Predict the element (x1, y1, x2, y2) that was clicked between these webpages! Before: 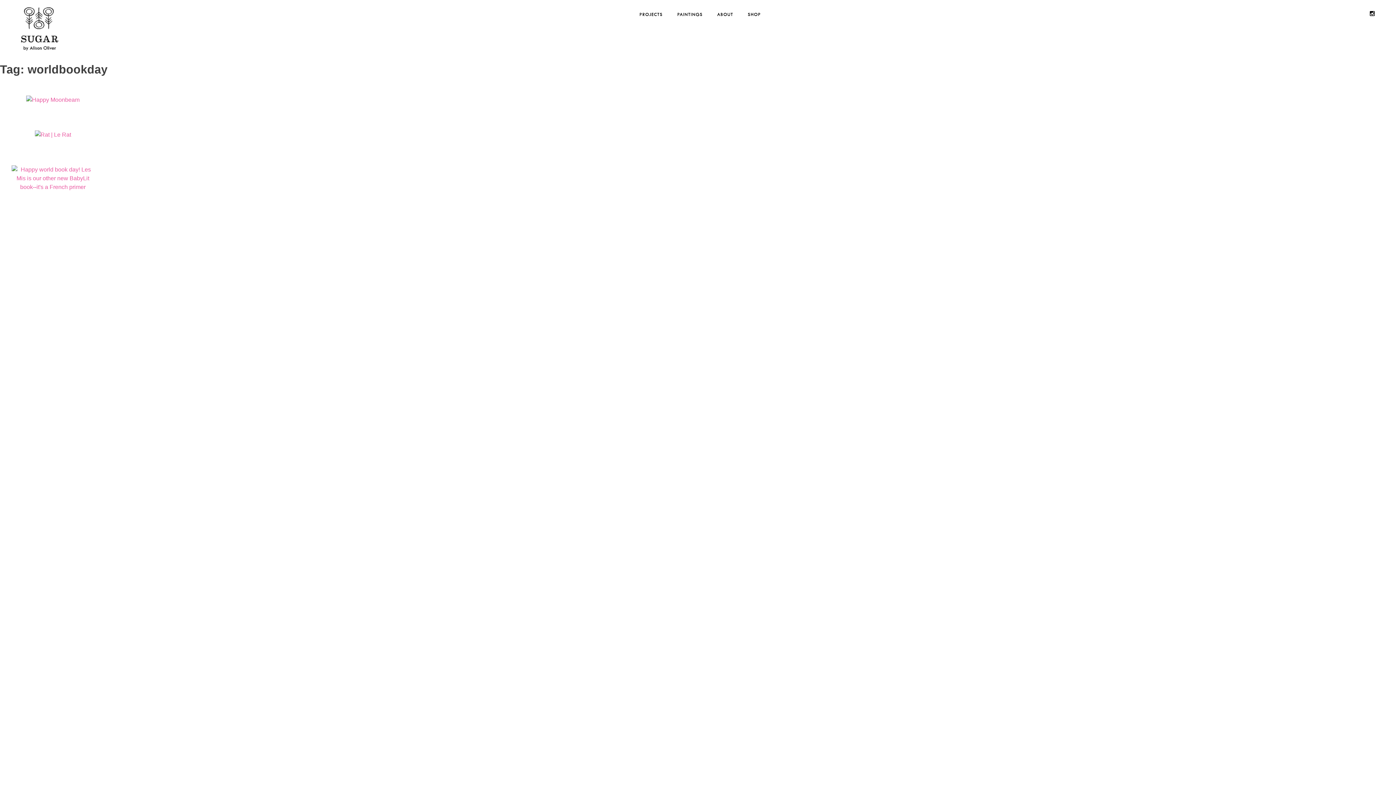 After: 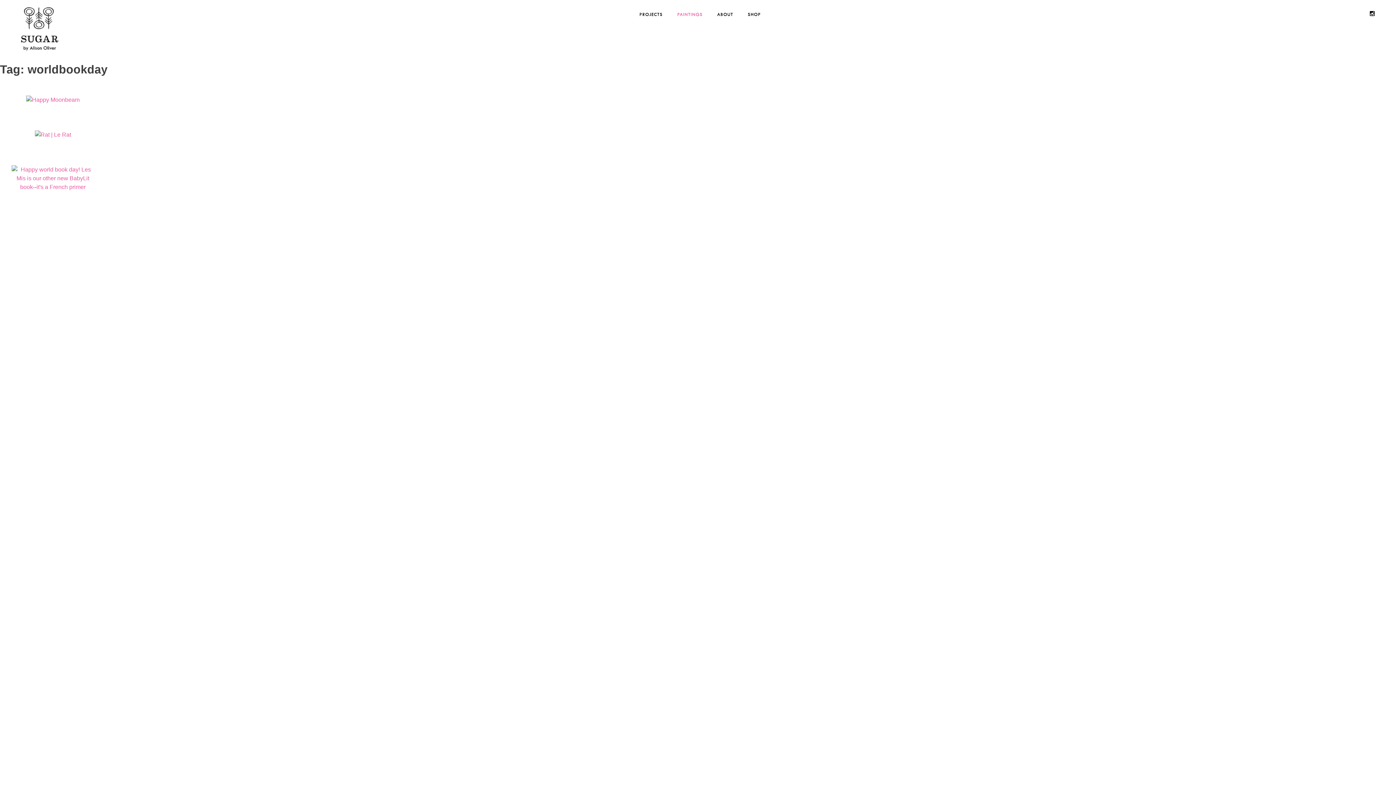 Action: label: PAINTINGS bbox: (677, 12, 702, 17)